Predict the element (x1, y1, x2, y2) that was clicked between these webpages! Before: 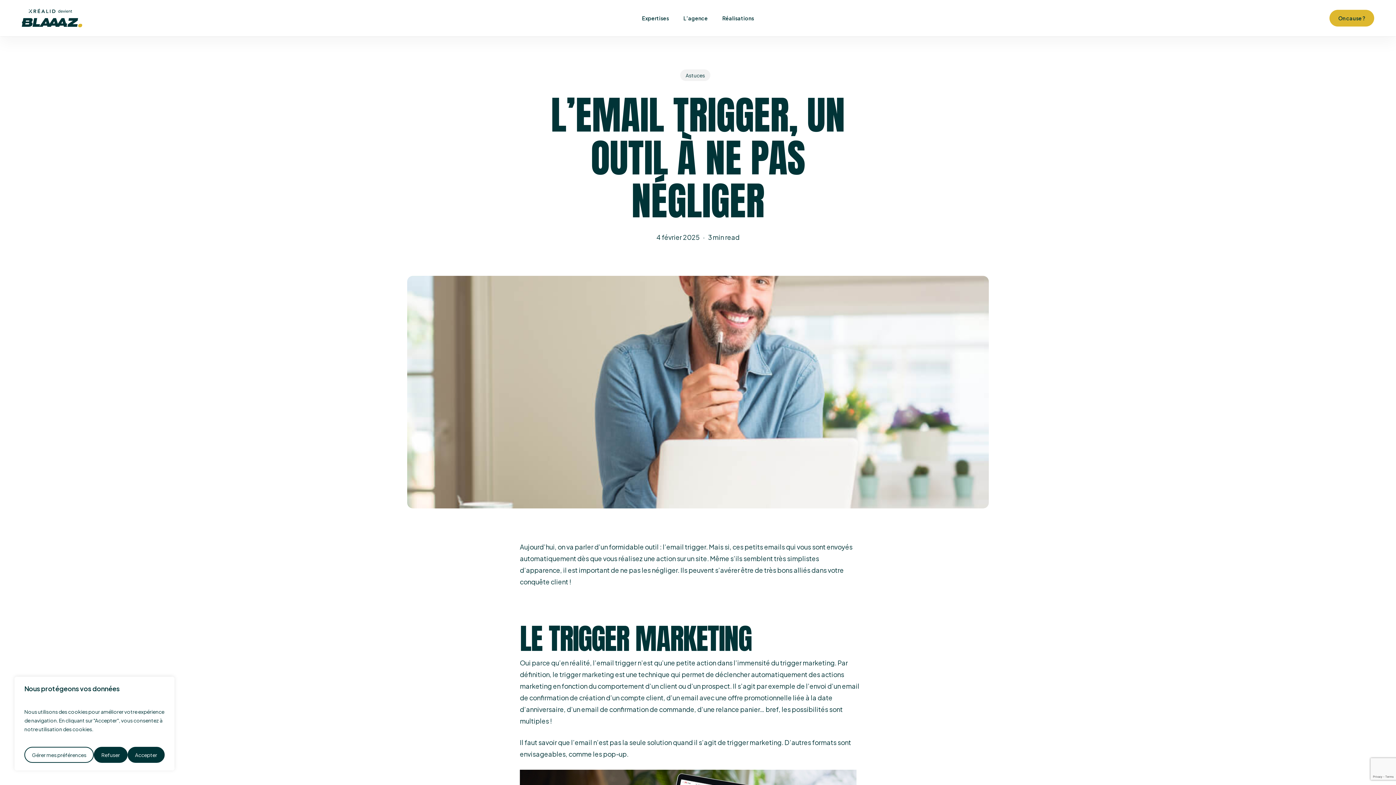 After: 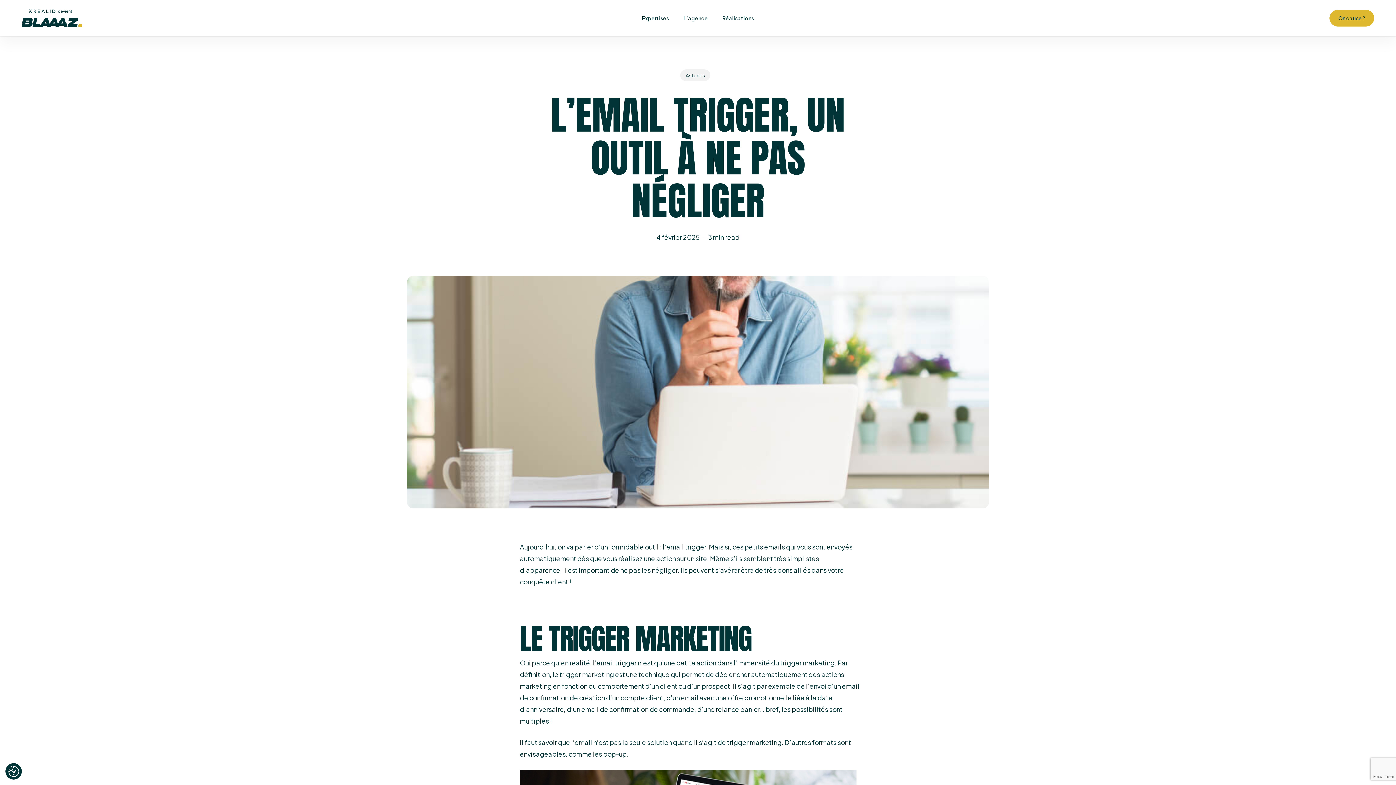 Action: label: Refuser bbox: (93, 747, 127, 763)